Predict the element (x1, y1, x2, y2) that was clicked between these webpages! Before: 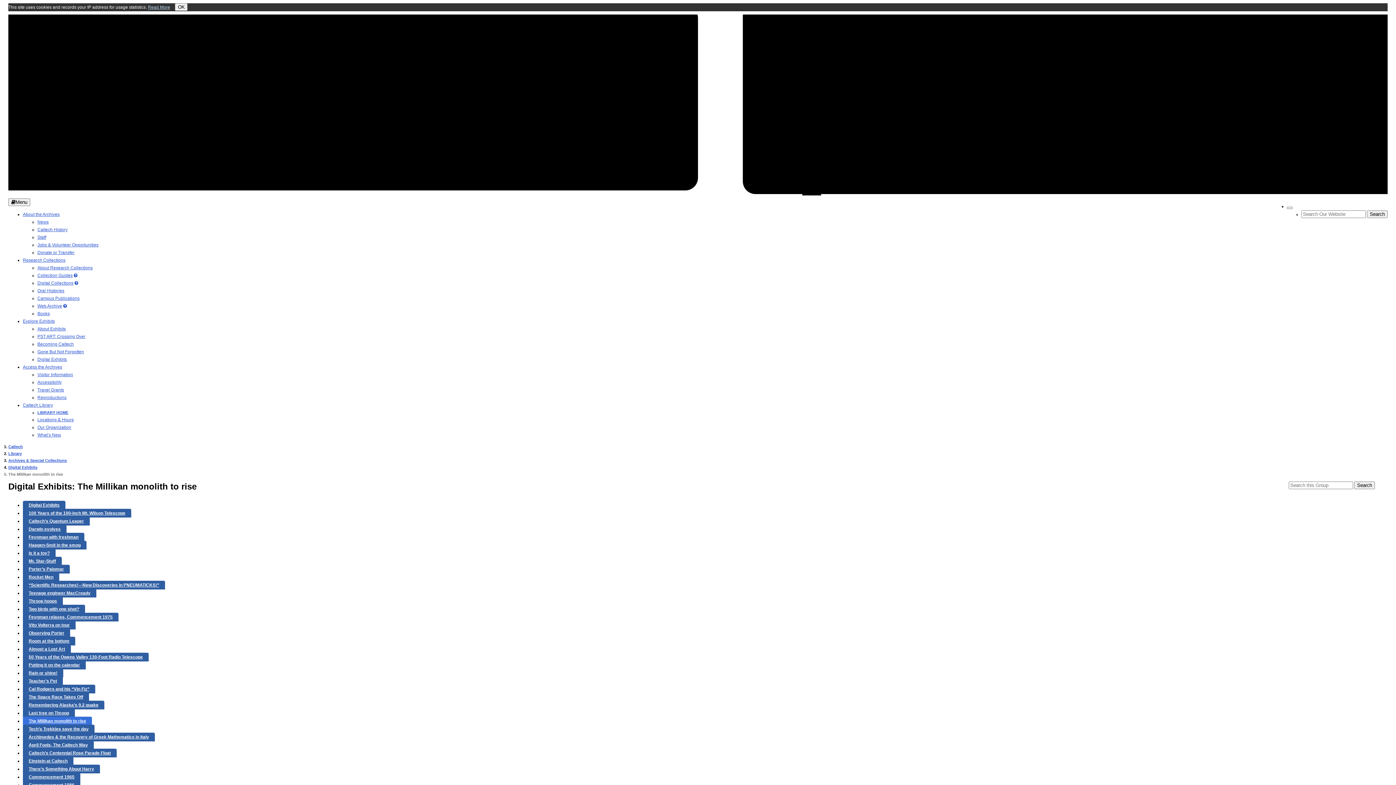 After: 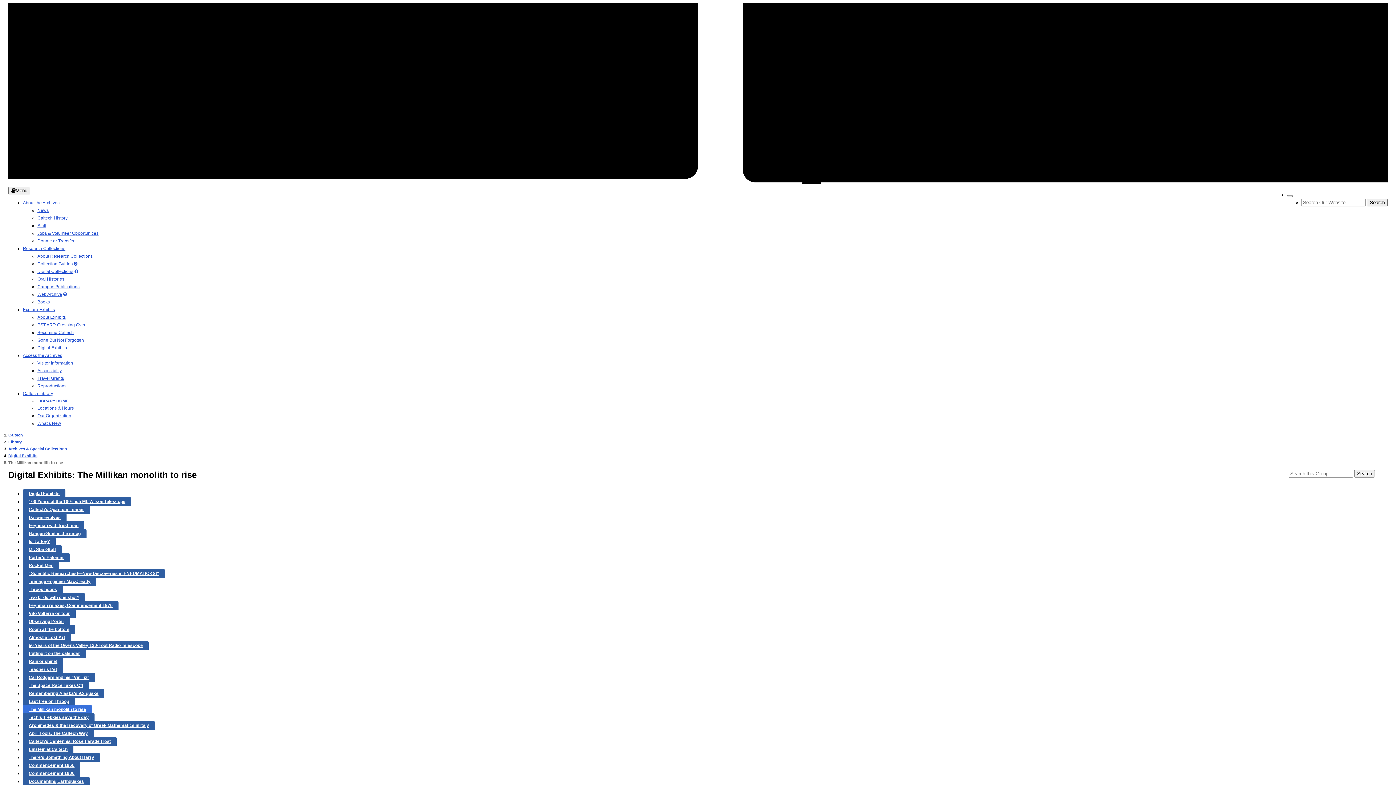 Action: label: Close bbox: (175, 3, 187, 10)